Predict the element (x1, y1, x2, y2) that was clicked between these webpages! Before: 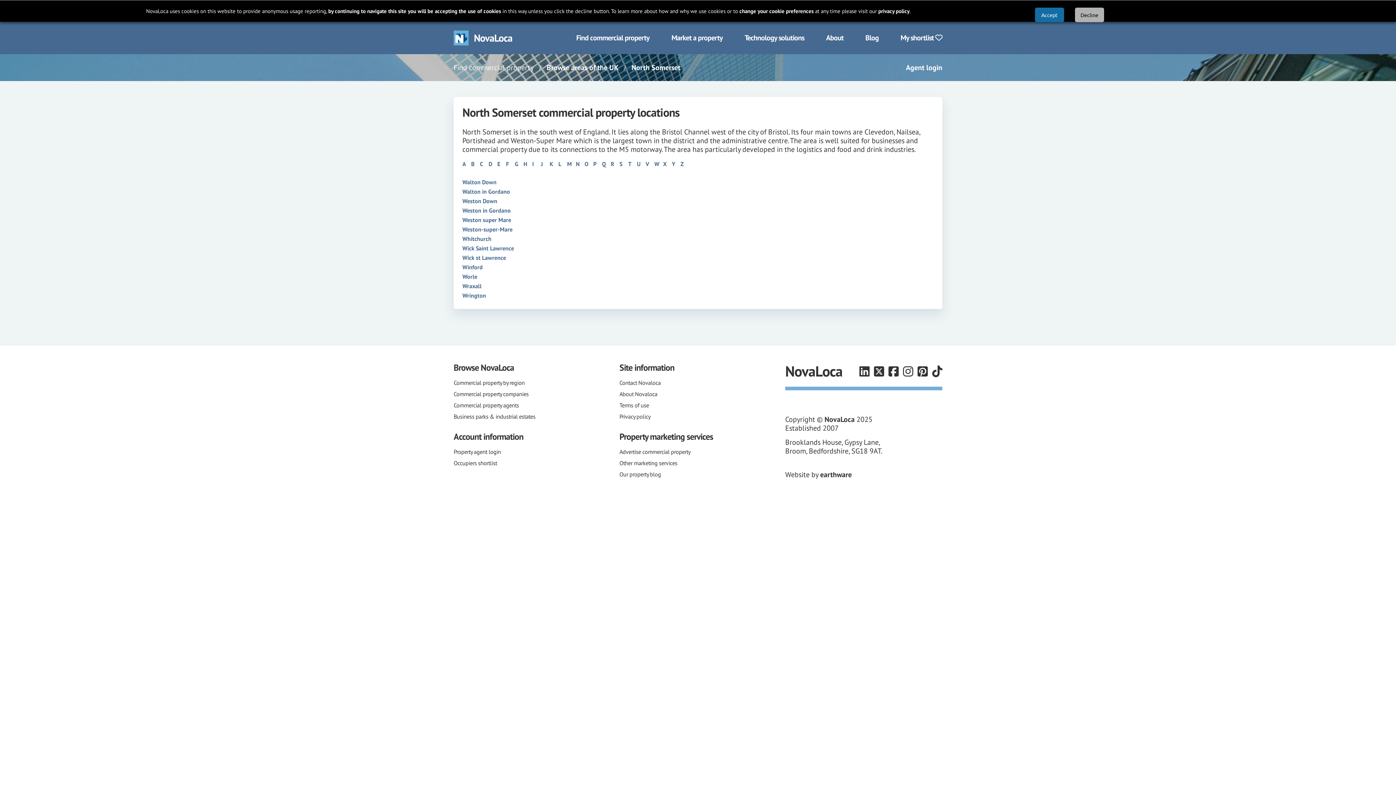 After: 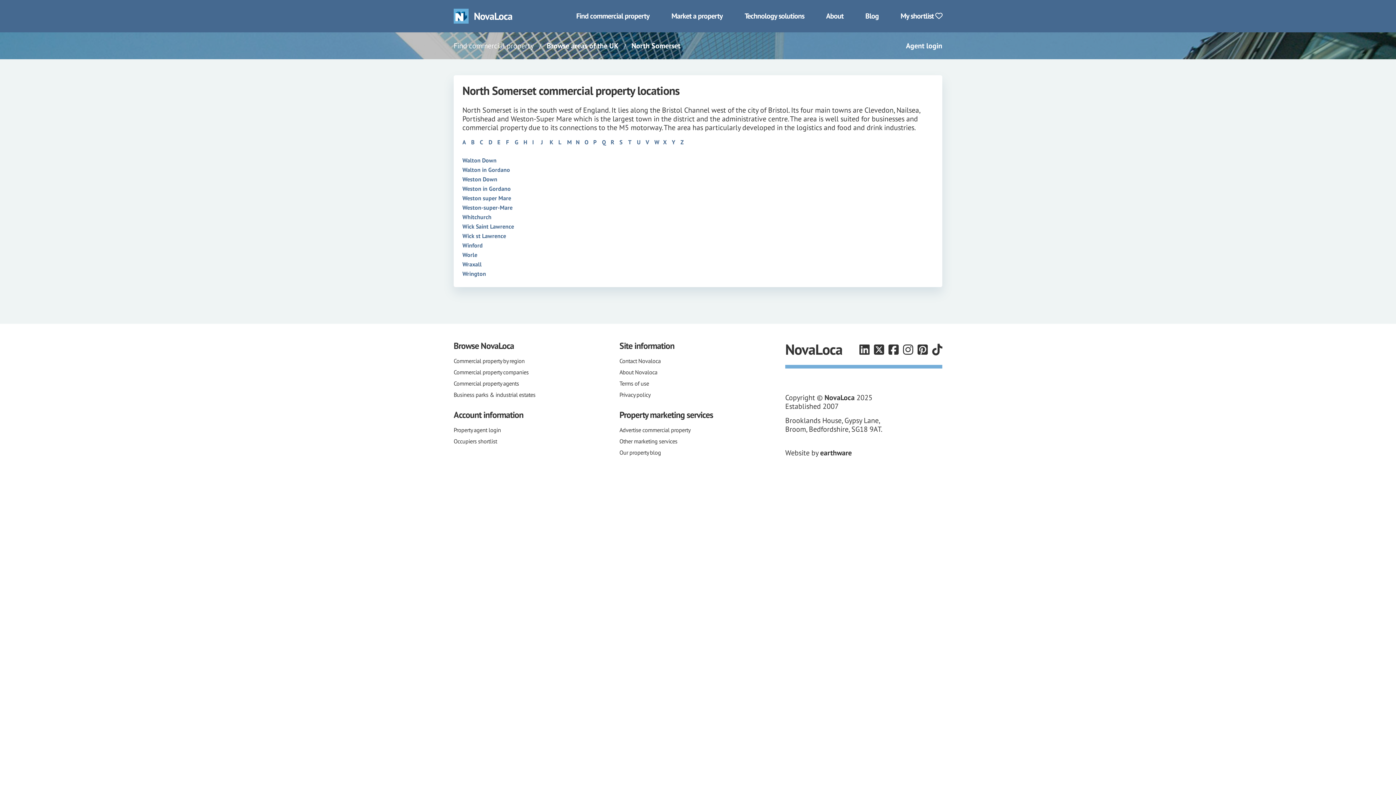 Action: bbox: (874, 365, 884, 377)